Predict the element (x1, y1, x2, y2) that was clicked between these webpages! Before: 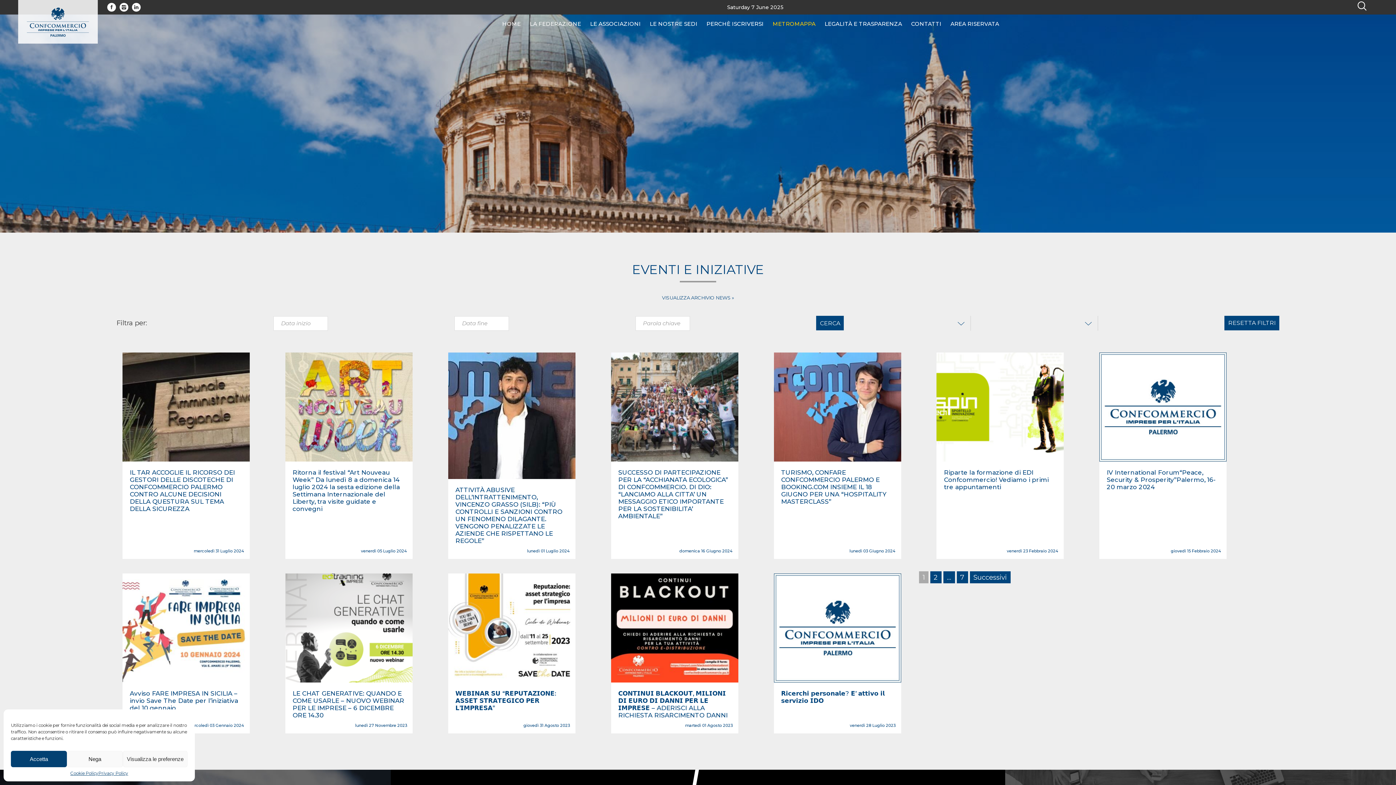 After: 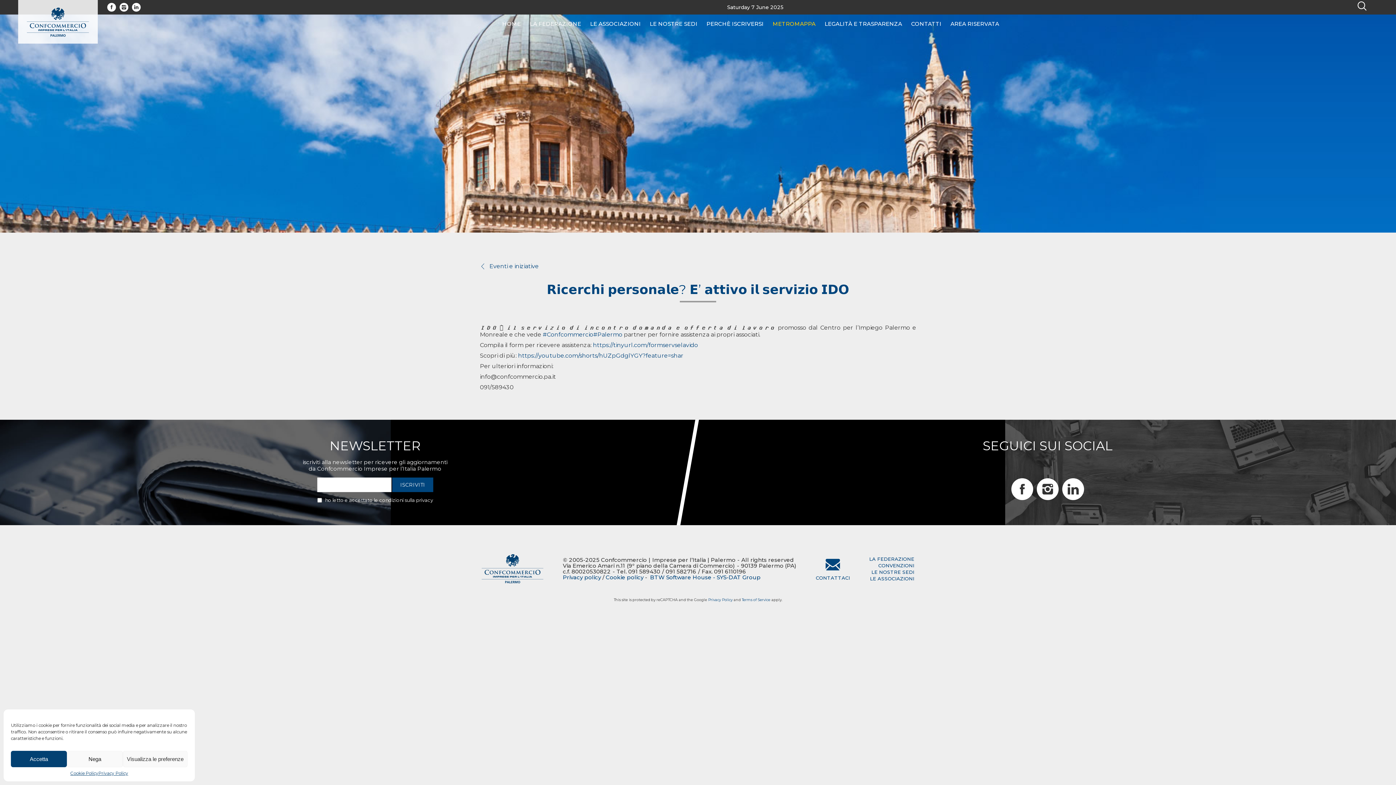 Action: bbox: (774, 573, 901, 733) label: 𝗥𝗶𝗰𝗲𝗿𝗰𝗵𝗶 𝗽𝗲𝗿𝘀𝗼𝗻𝗮𝗹𝗲? 𝗘’ 𝗮𝘁𝘁𝗶𝘃𝗼 𝗶𝗹 𝘀𝗲𝗿𝘃𝗶𝘇𝗶𝗼 𝗜𝗗𝗢
venerdì 28 Luglio 2023